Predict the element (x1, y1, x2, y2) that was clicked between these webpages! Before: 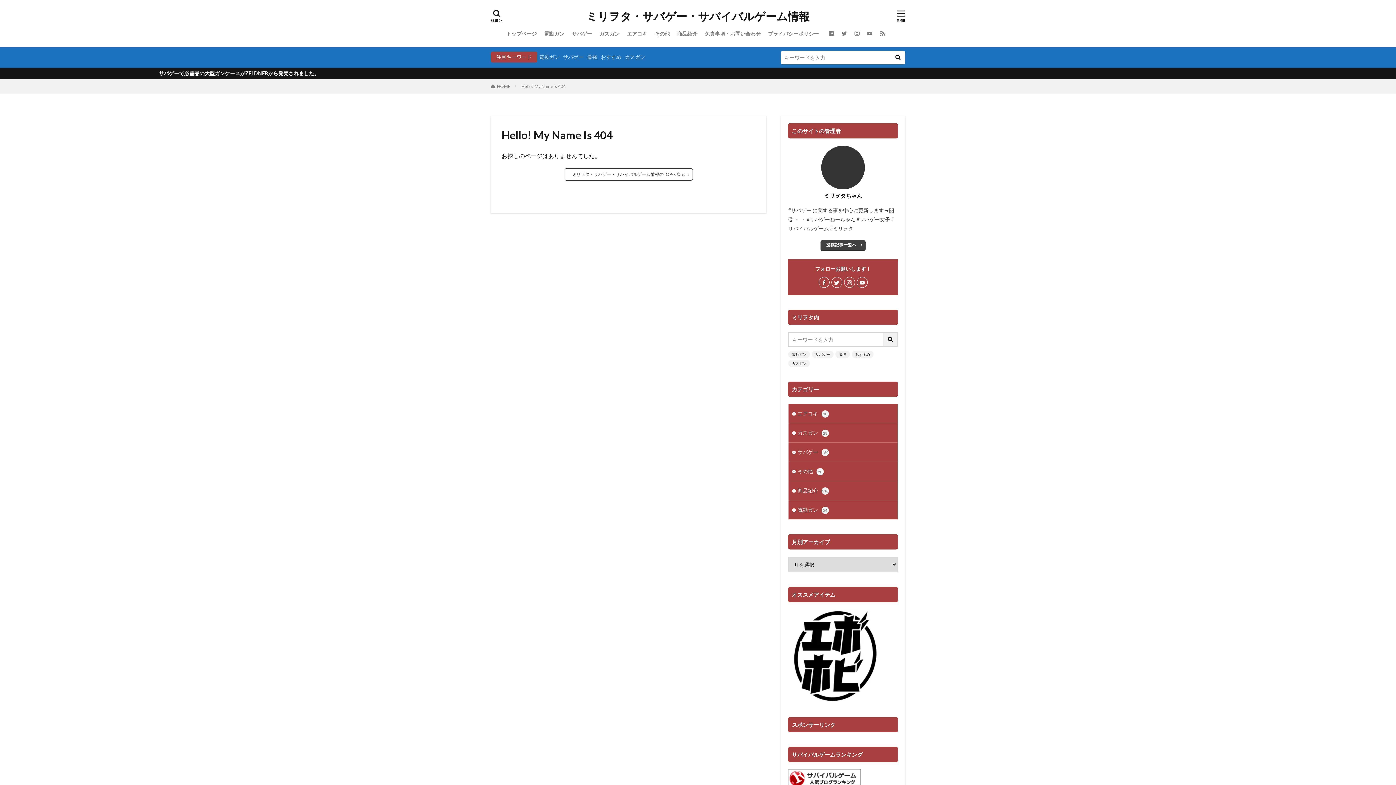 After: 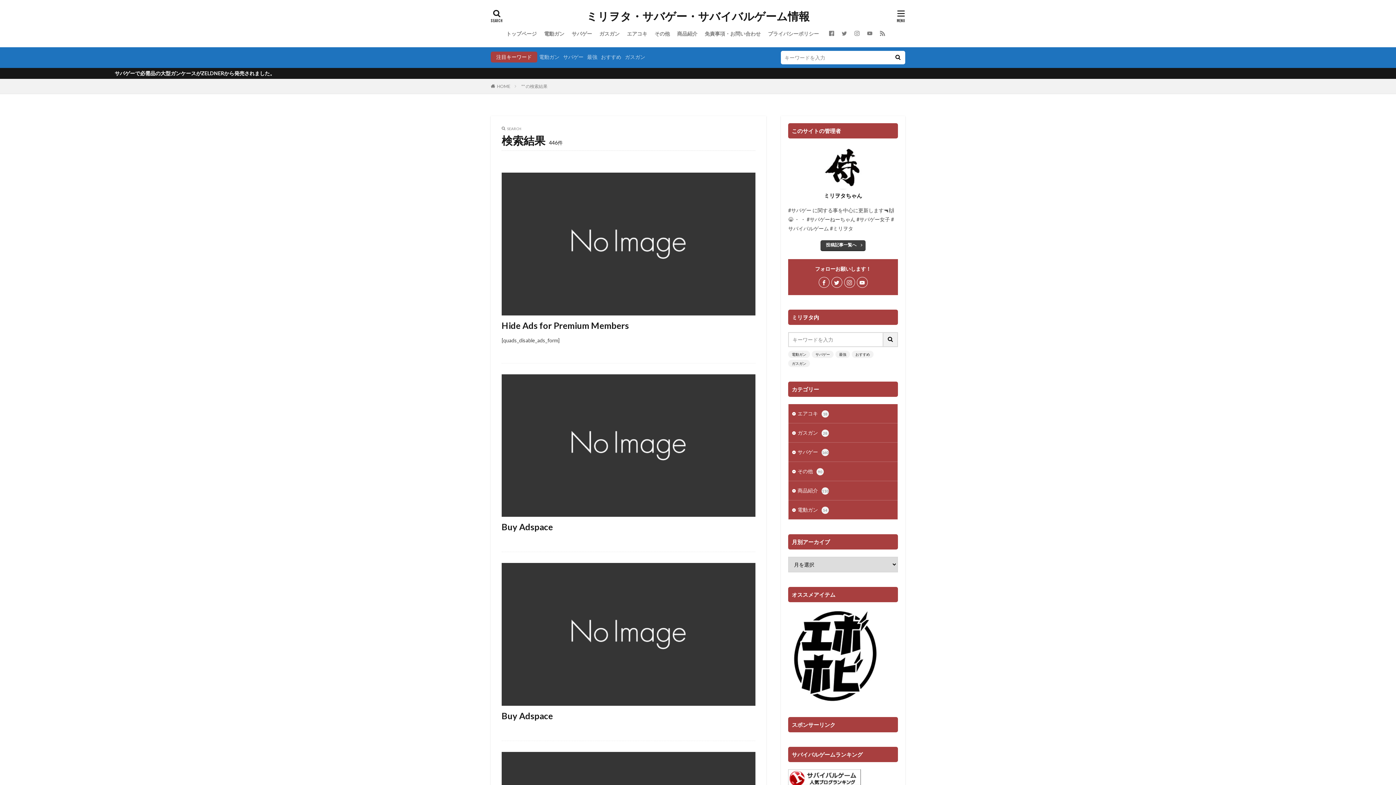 Action: bbox: (883, 332, 898, 347)